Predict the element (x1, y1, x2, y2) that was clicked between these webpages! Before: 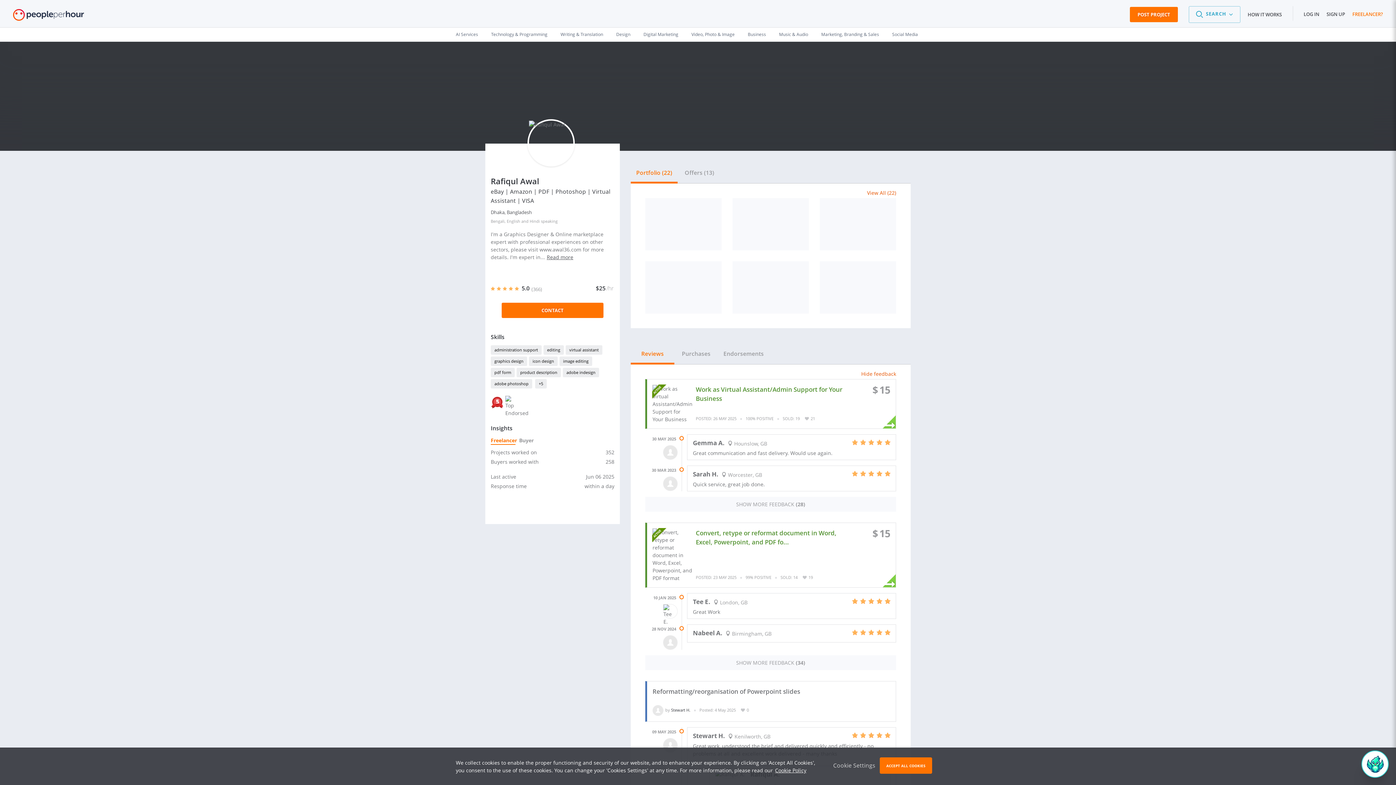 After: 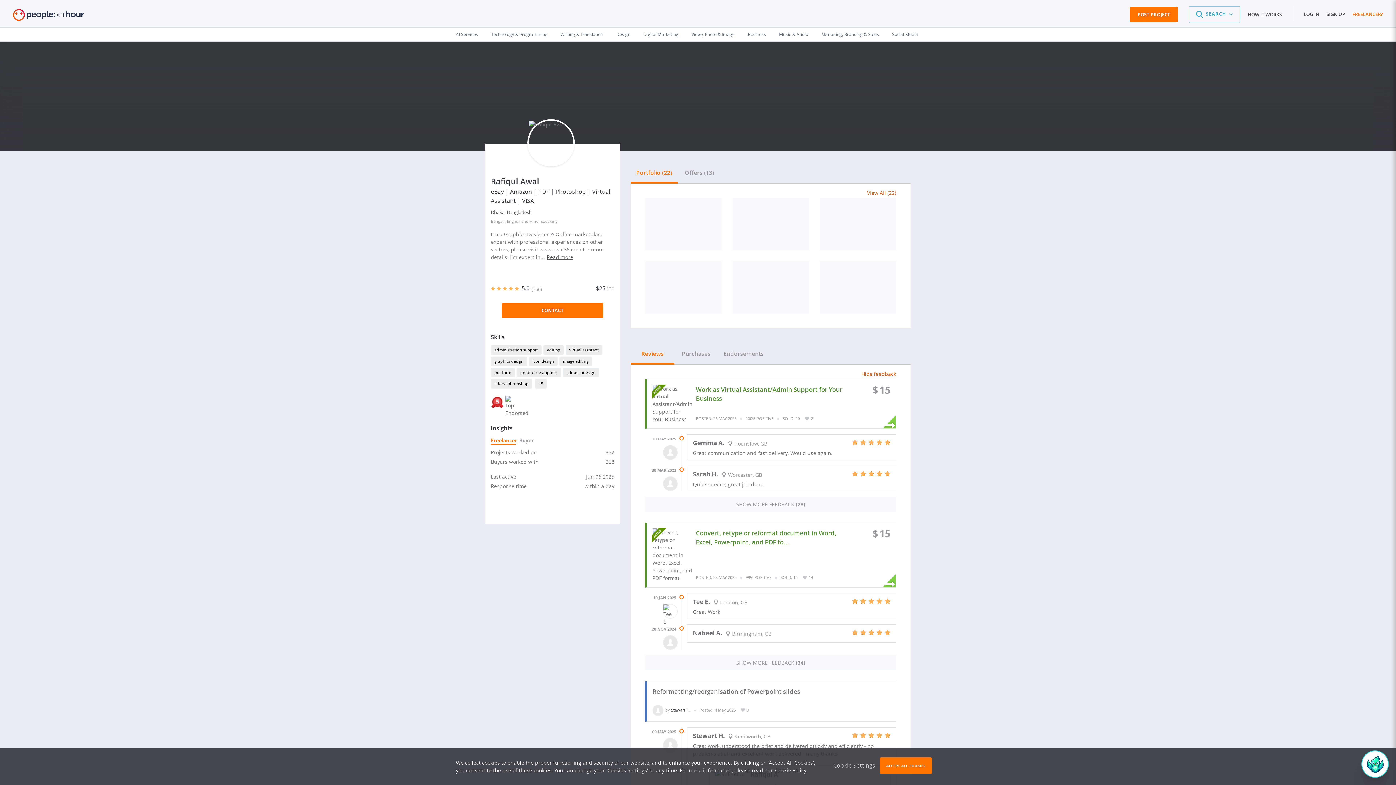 Action: bbox: (852, 732, 859, 740)